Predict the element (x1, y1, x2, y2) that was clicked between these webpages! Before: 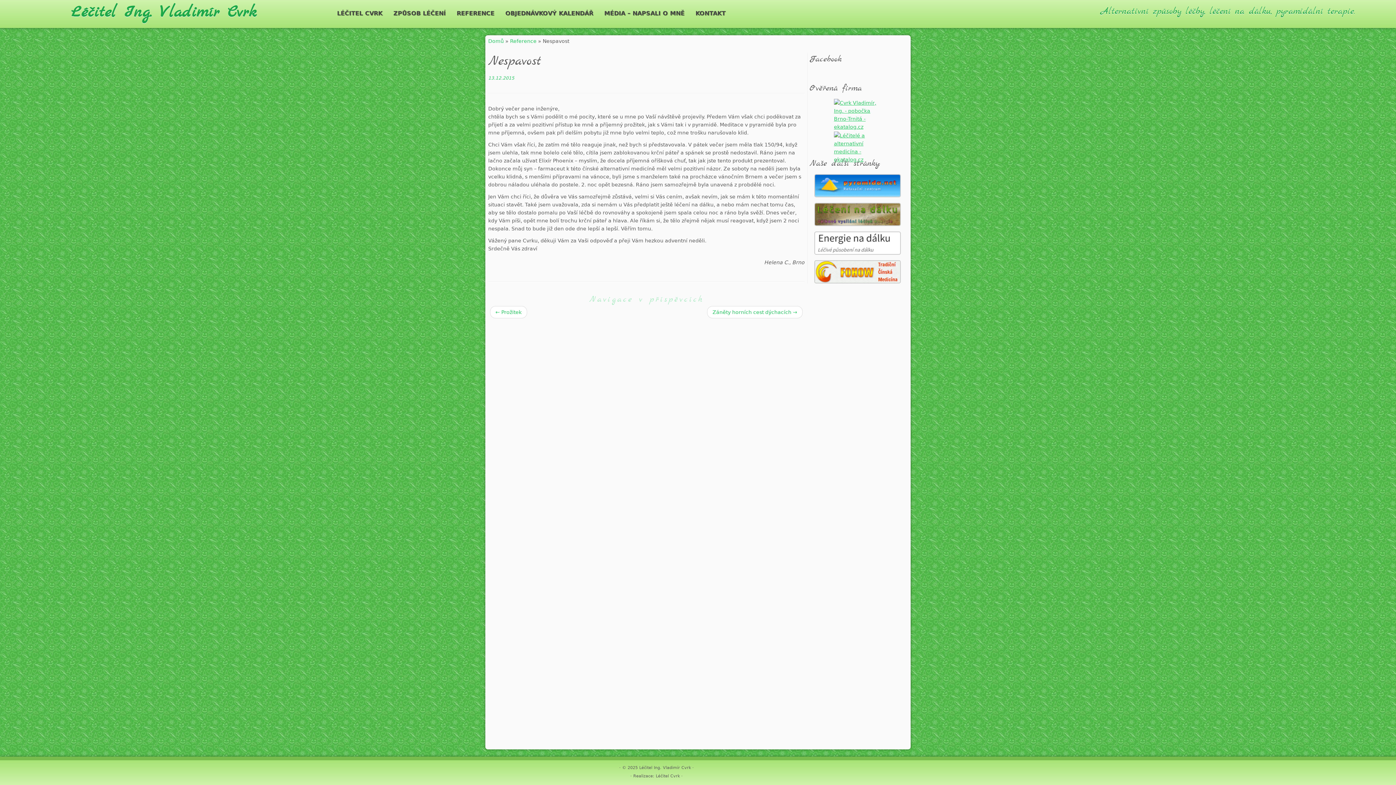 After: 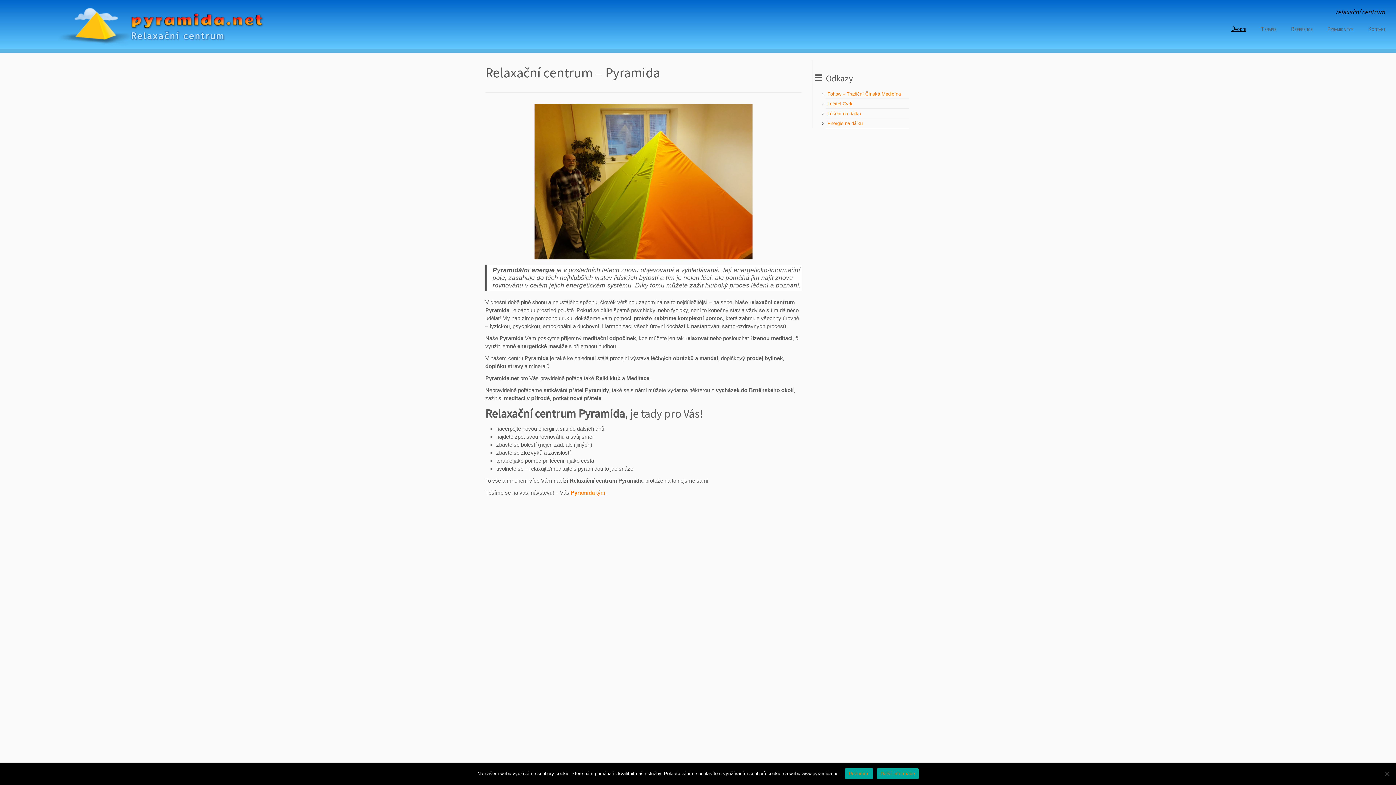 Action: bbox: (809, 174, 905, 197)